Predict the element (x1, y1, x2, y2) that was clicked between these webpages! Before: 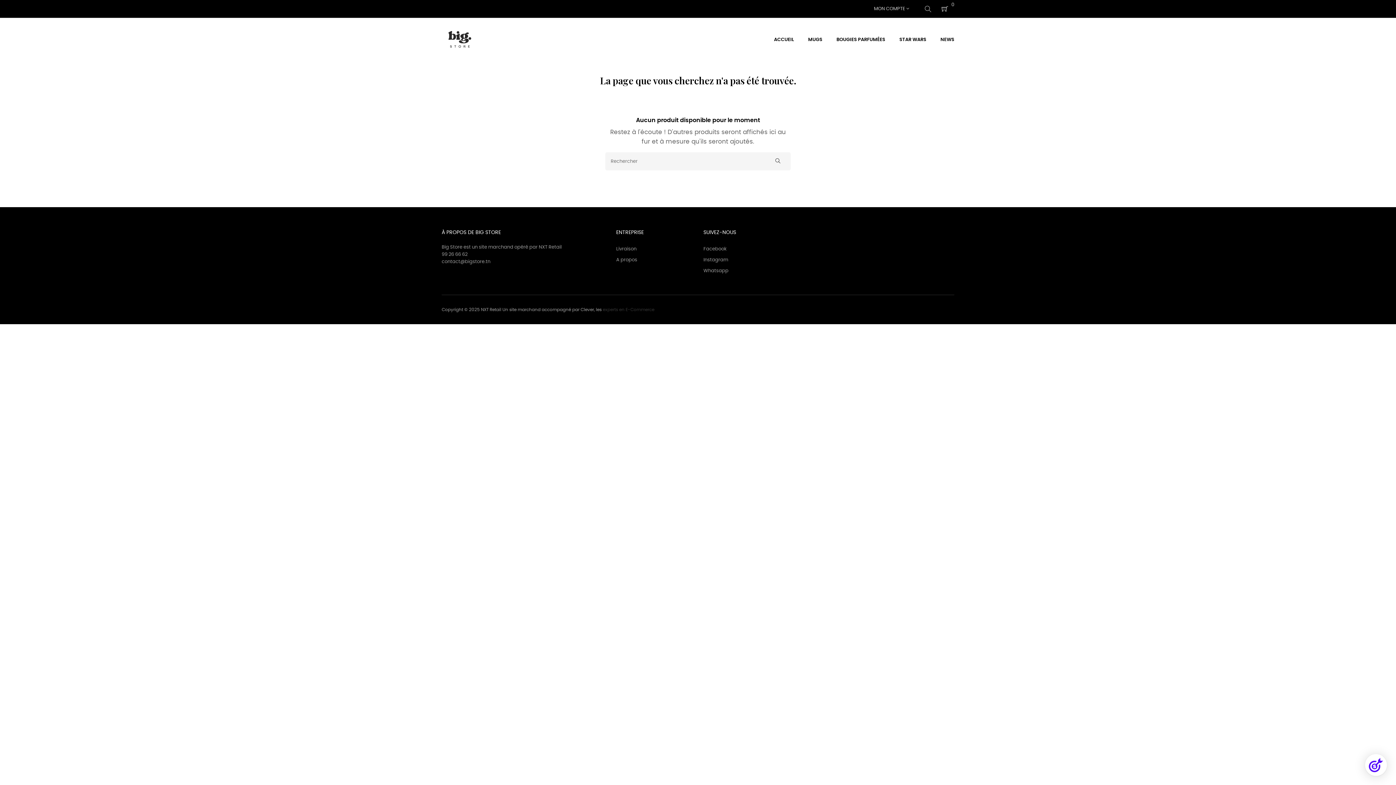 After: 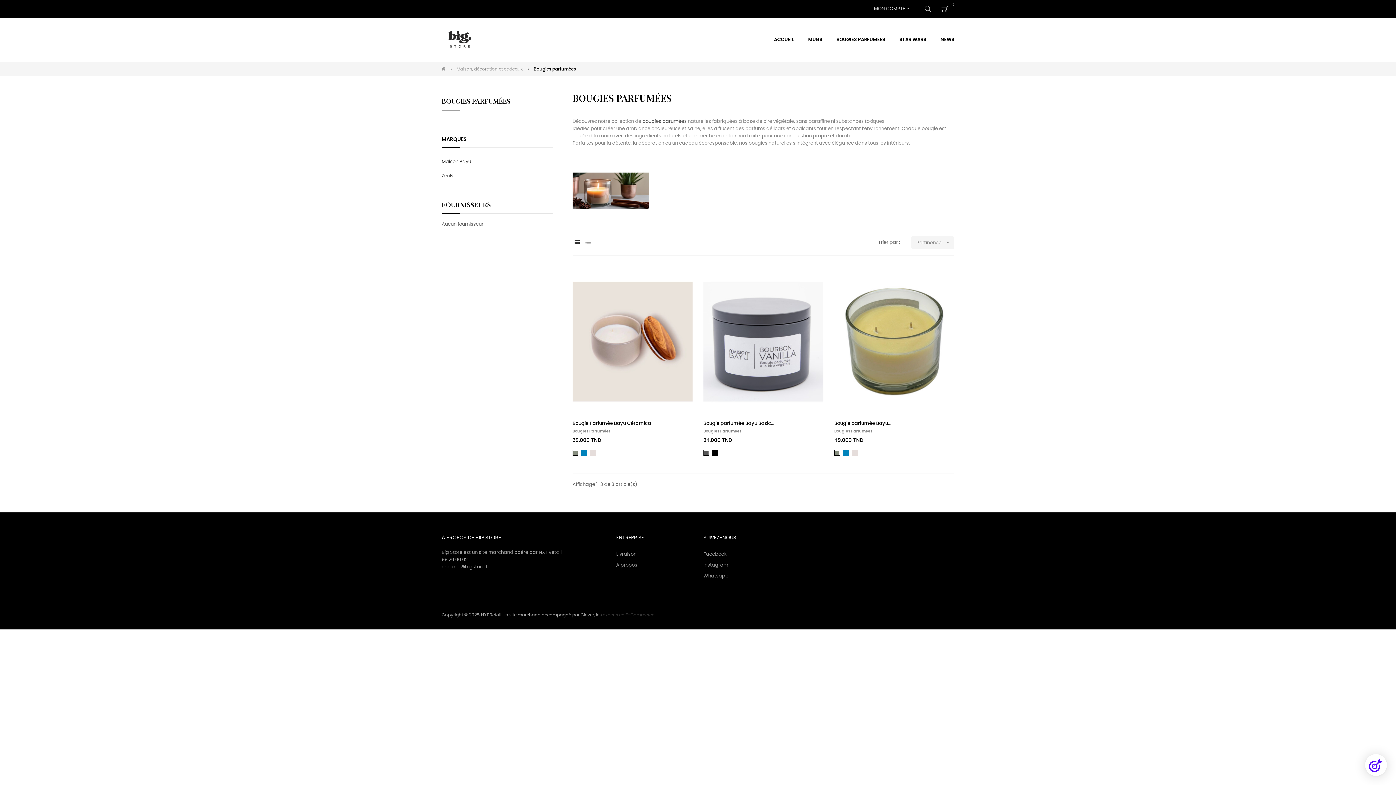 Action: bbox: (830, 18, 891, 61) label: BOUGIES PARFUMÉES